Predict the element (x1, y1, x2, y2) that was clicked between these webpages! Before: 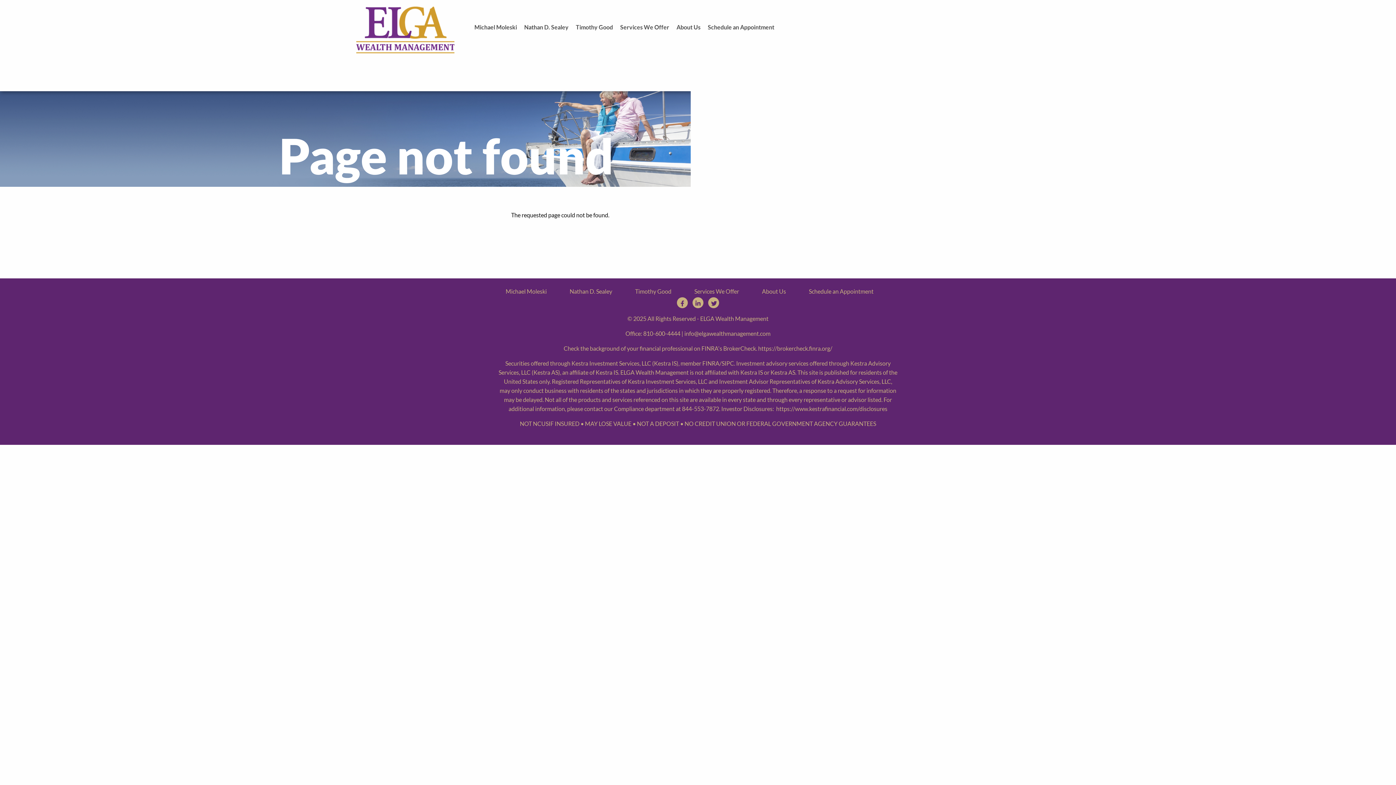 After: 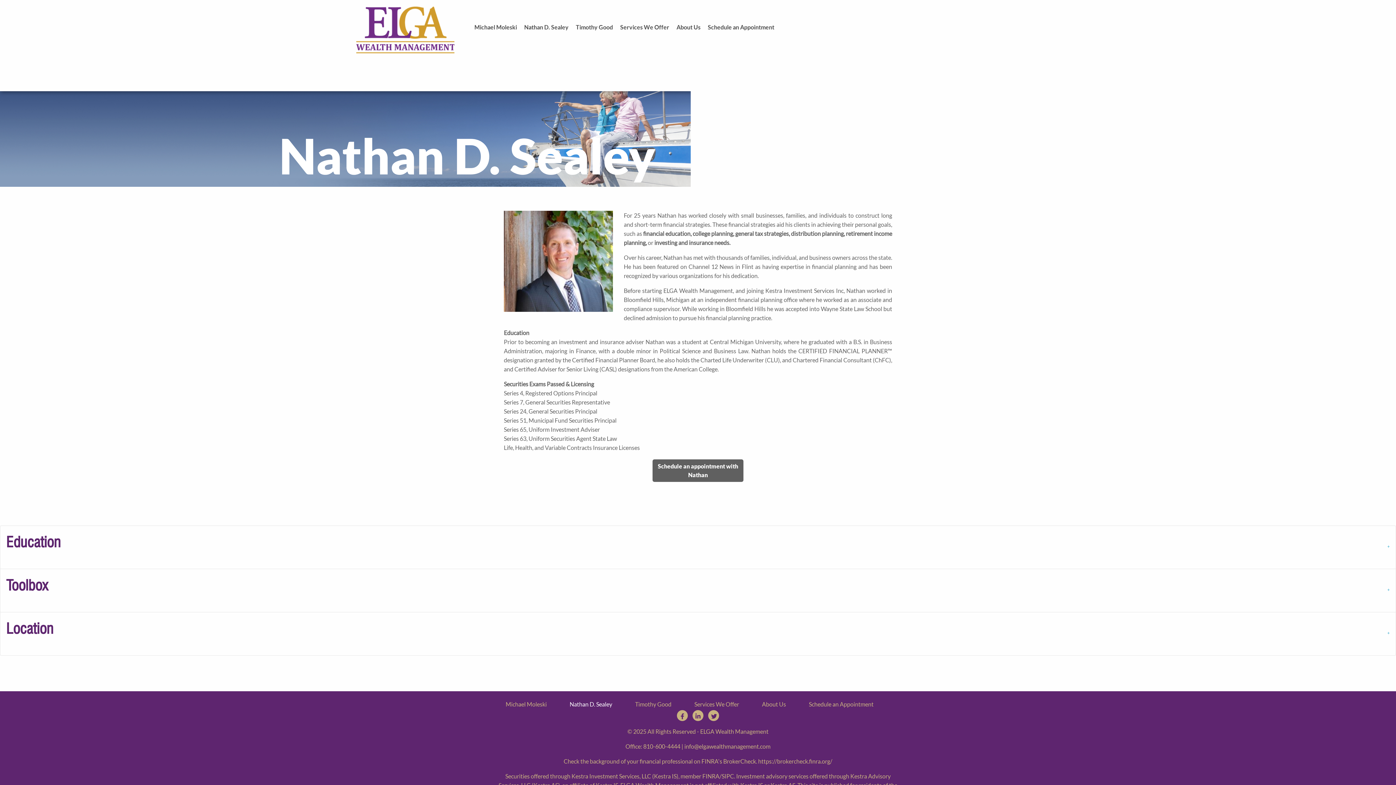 Action: label: Nathan D. Sealey bbox: (562, 285, 619, 297)